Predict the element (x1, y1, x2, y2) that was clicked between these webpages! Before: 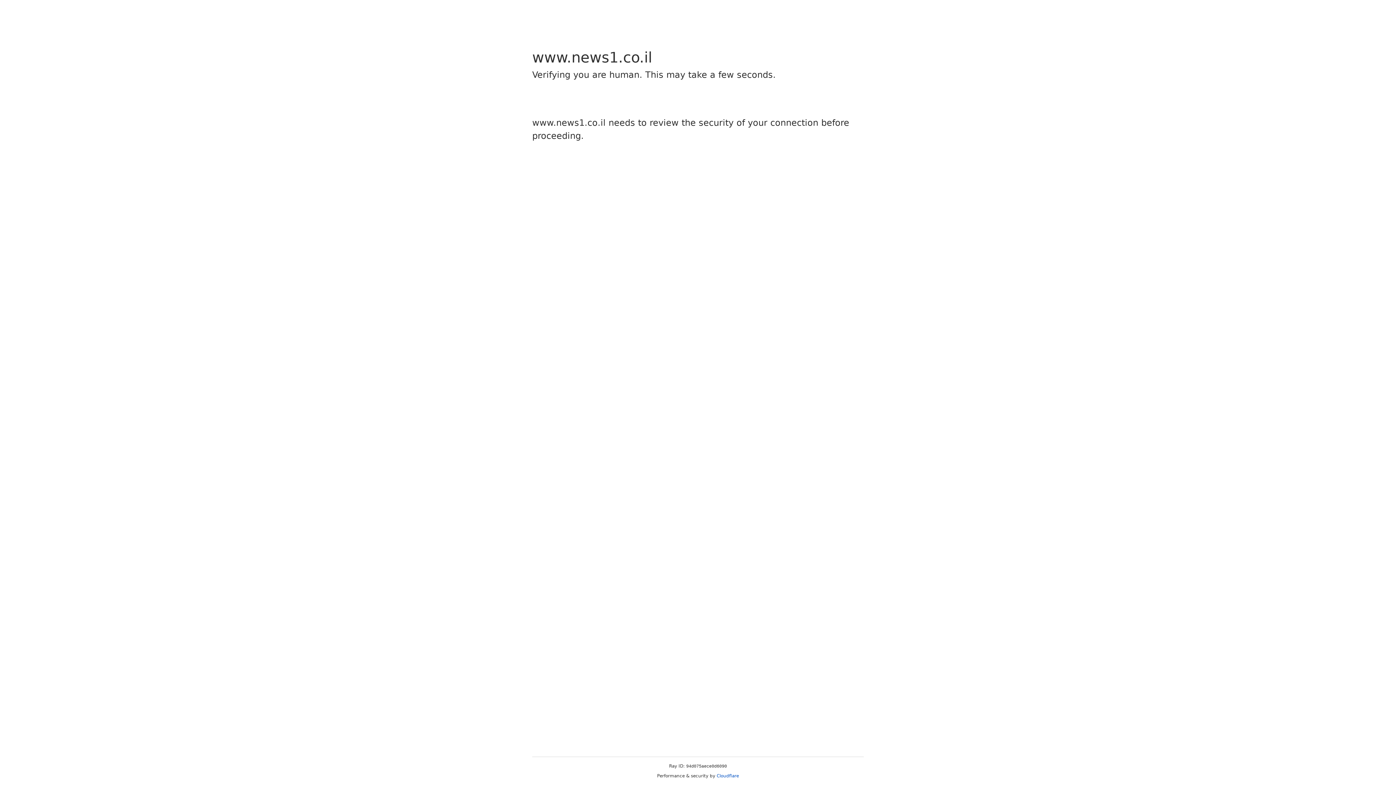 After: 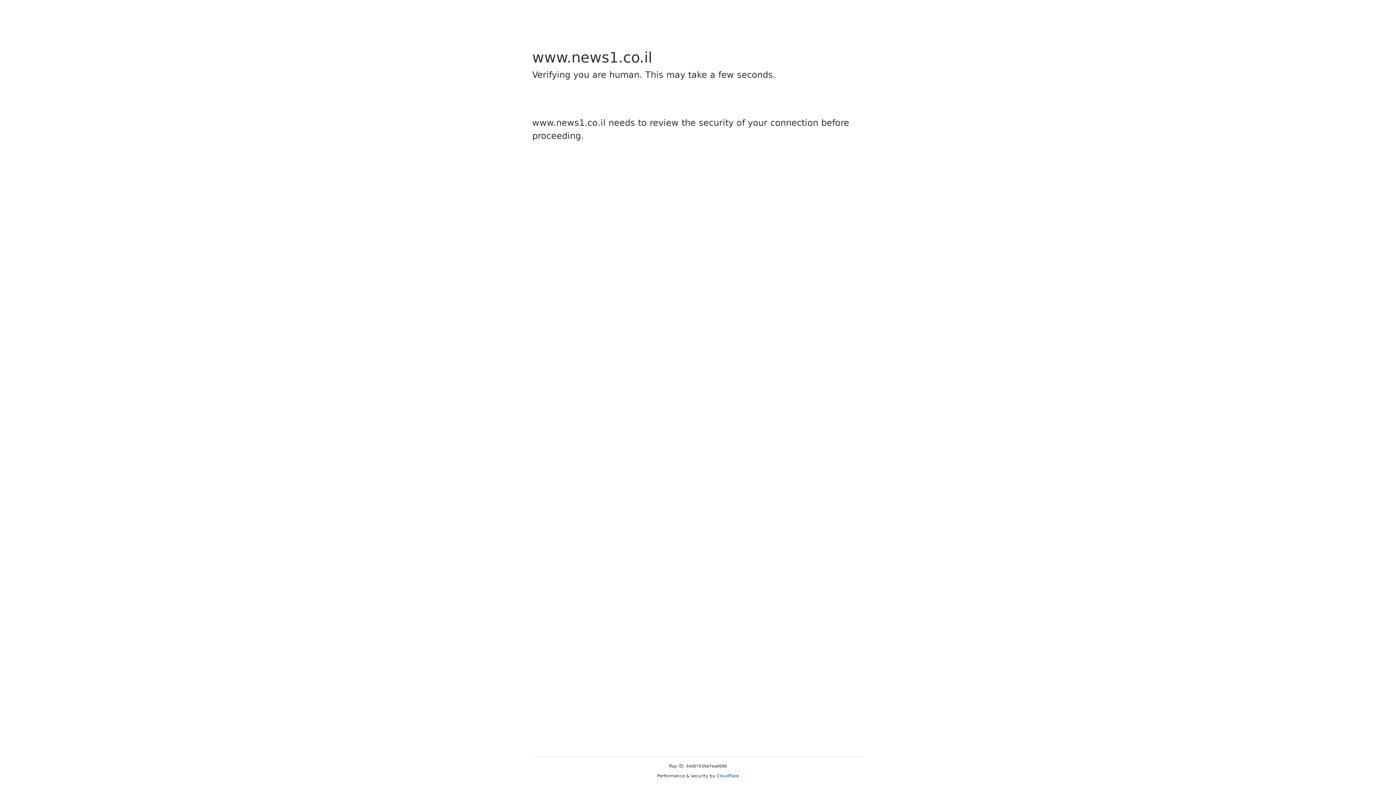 Action: bbox: (716, 773, 739, 778) label: Cloudflare